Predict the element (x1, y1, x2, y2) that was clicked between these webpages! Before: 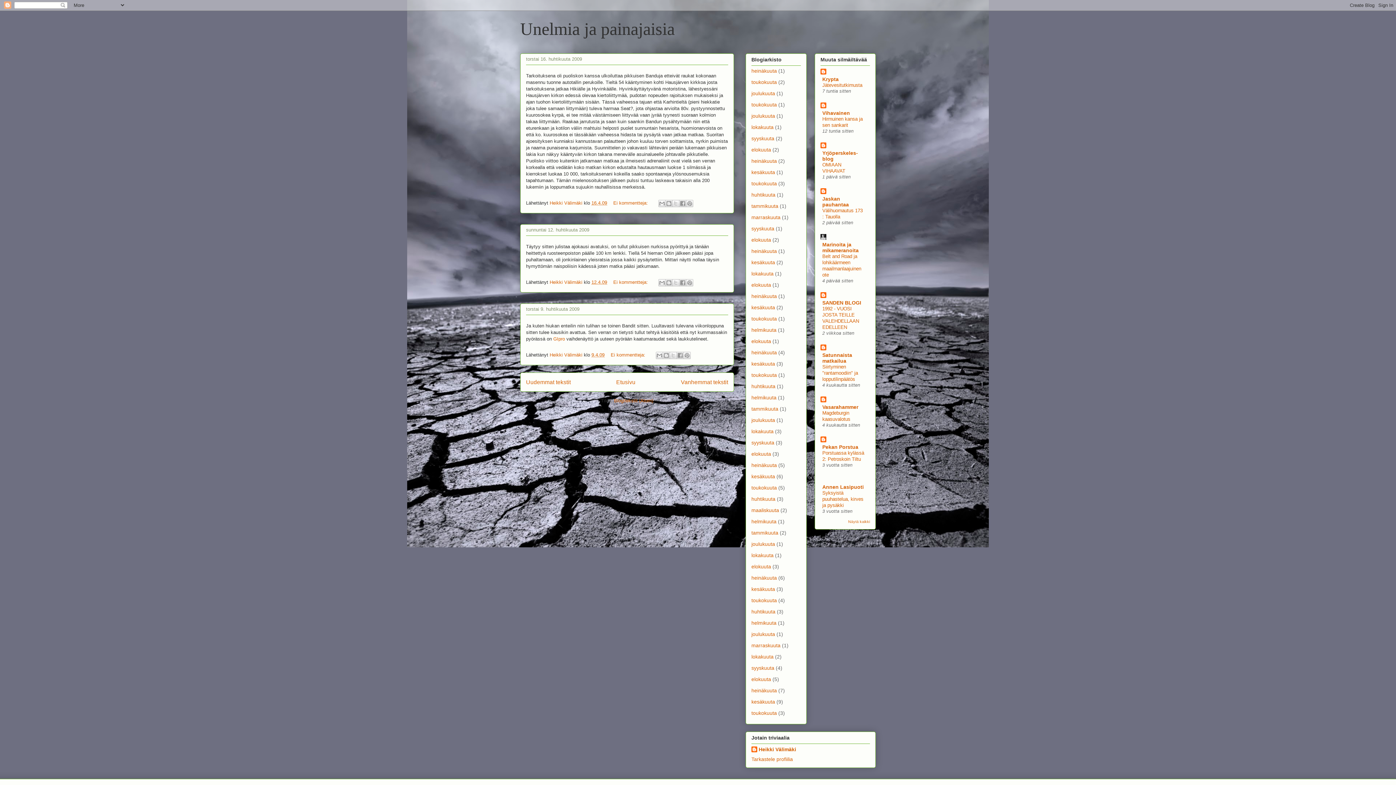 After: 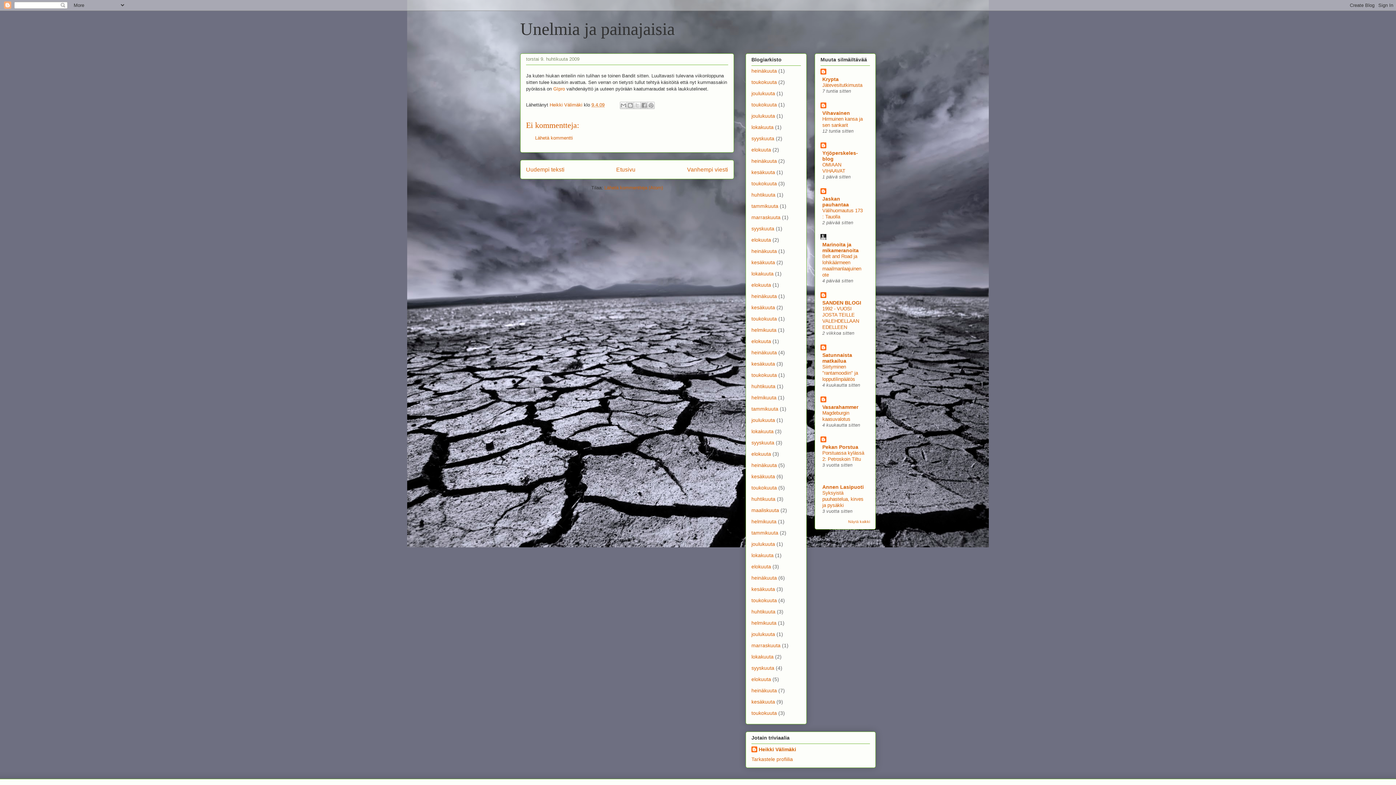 Action: bbox: (591, 352, 604, 357) label: 9.4.09